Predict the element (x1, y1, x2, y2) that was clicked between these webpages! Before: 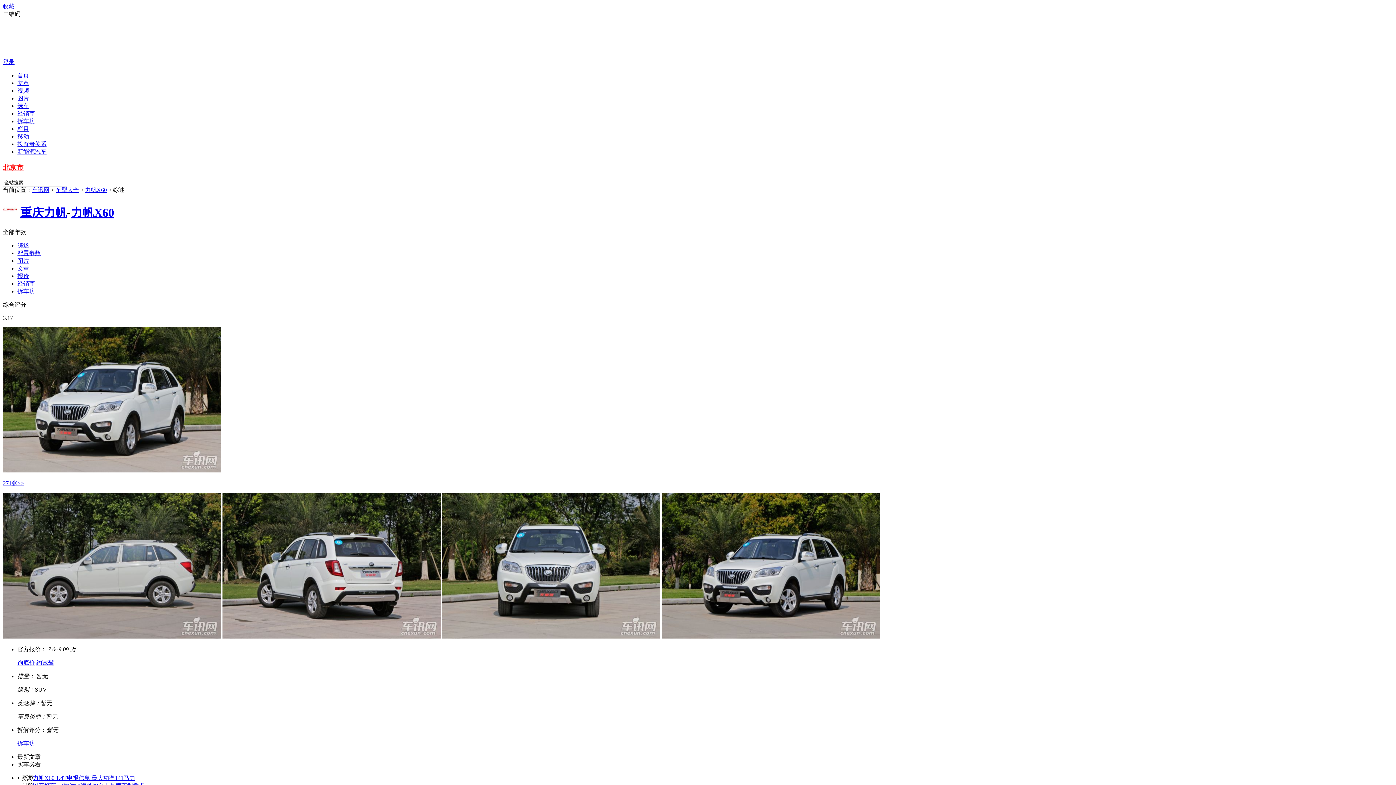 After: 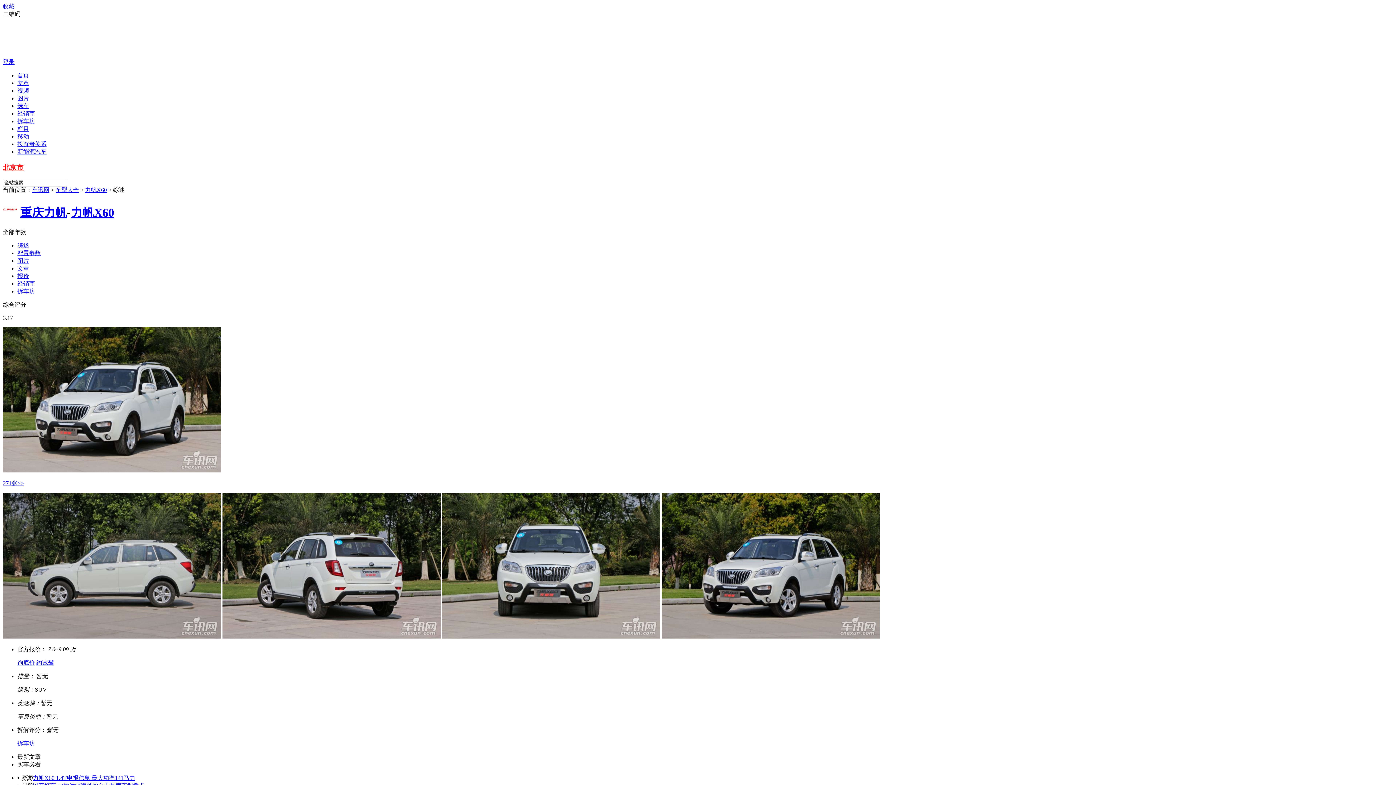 Action: label: 约试驾 bbox: (36, 660, 53, 666)